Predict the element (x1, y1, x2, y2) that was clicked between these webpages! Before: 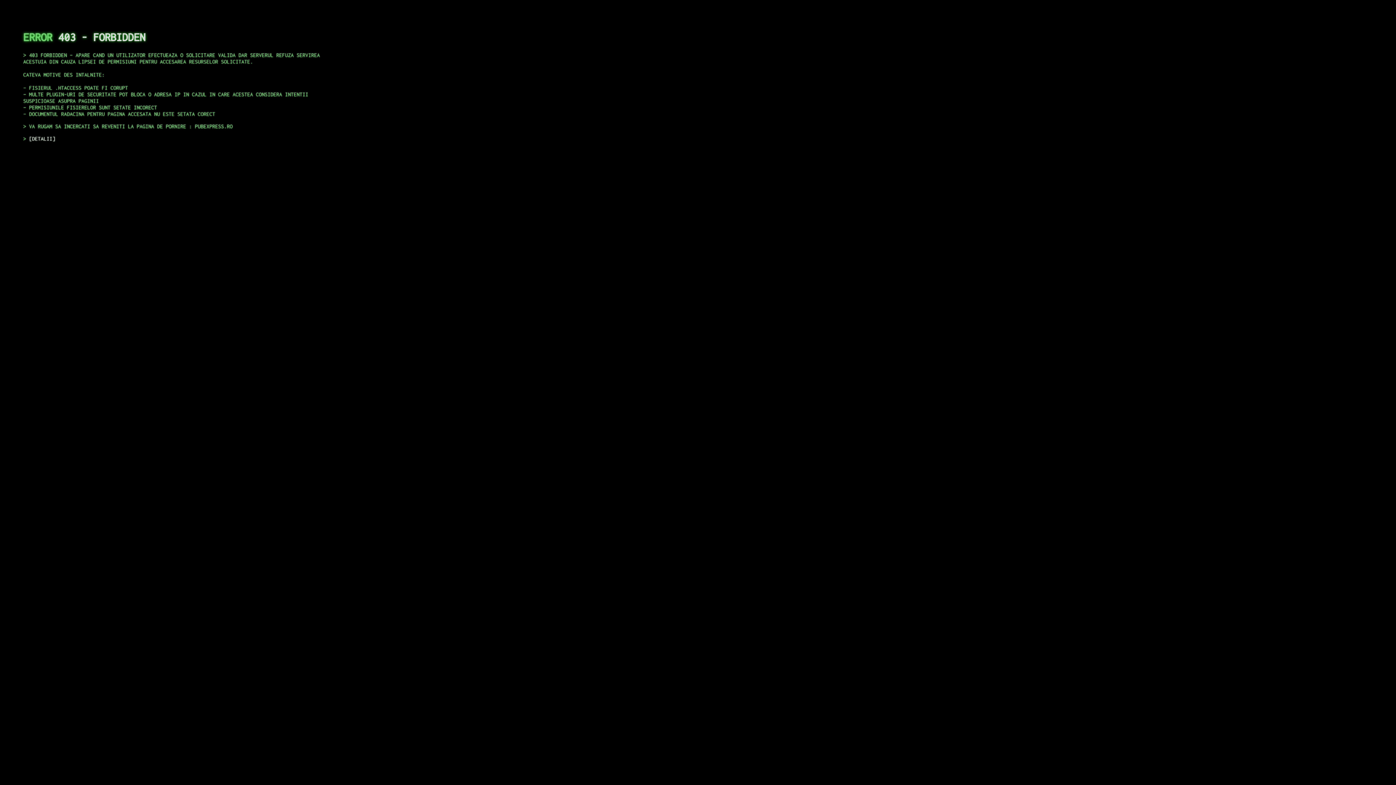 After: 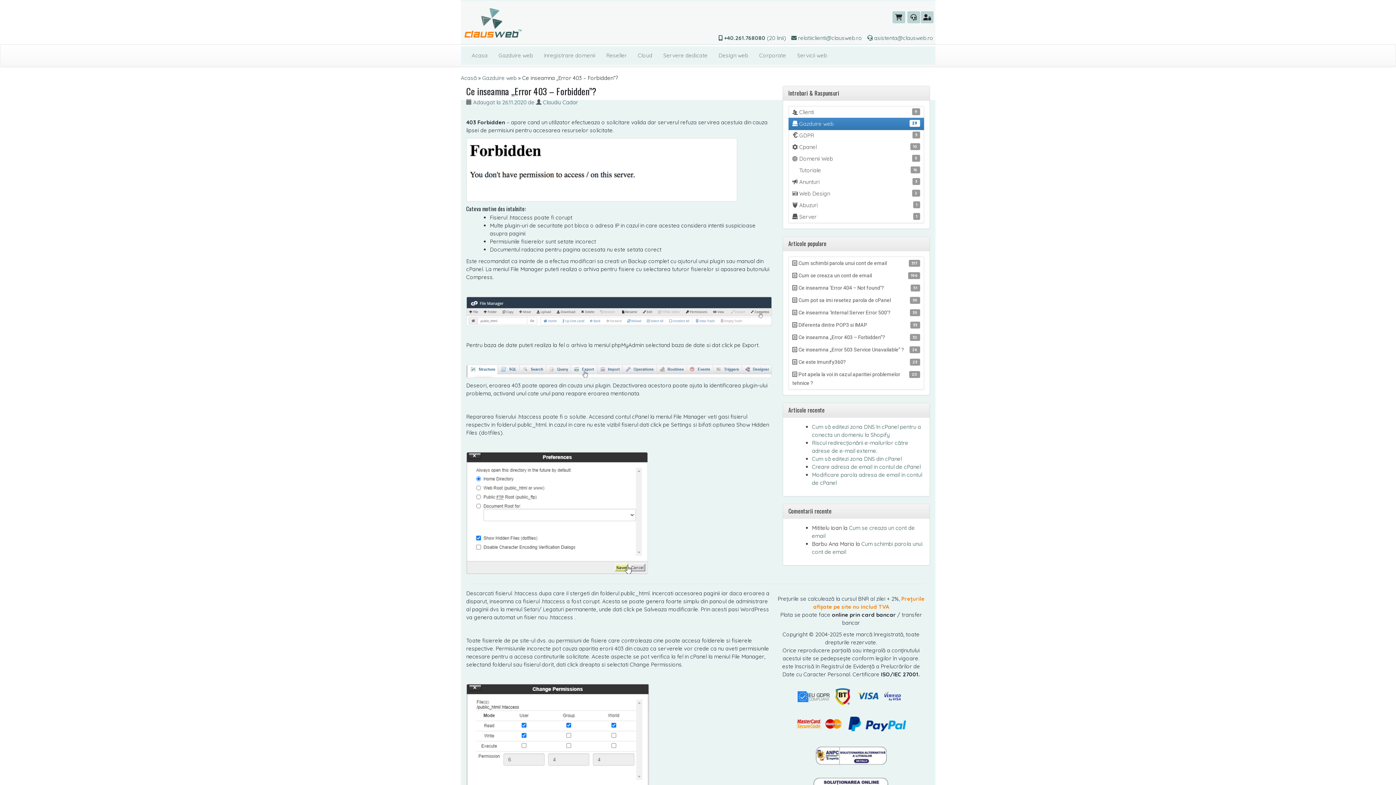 Action: bbox: (29, 135, 55, 141) label: DETALII